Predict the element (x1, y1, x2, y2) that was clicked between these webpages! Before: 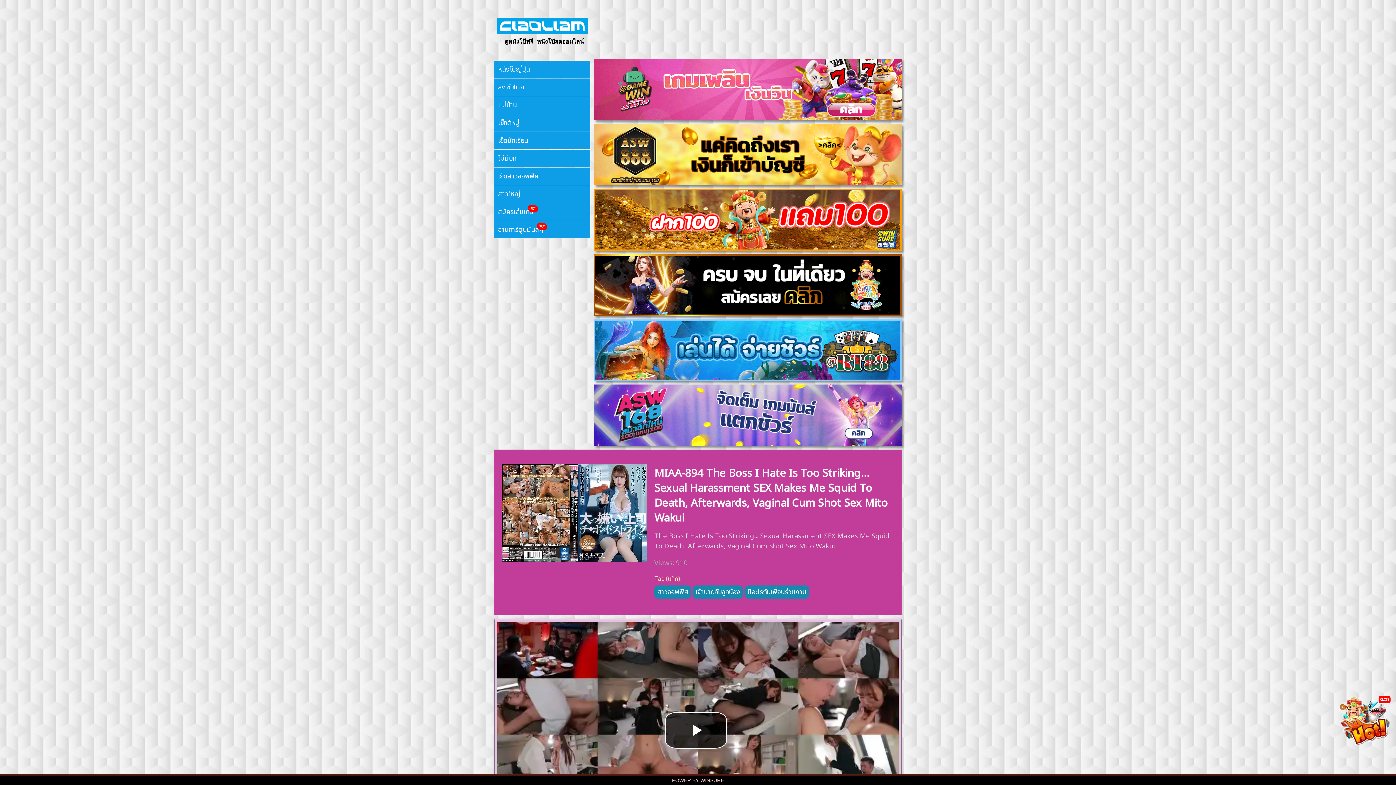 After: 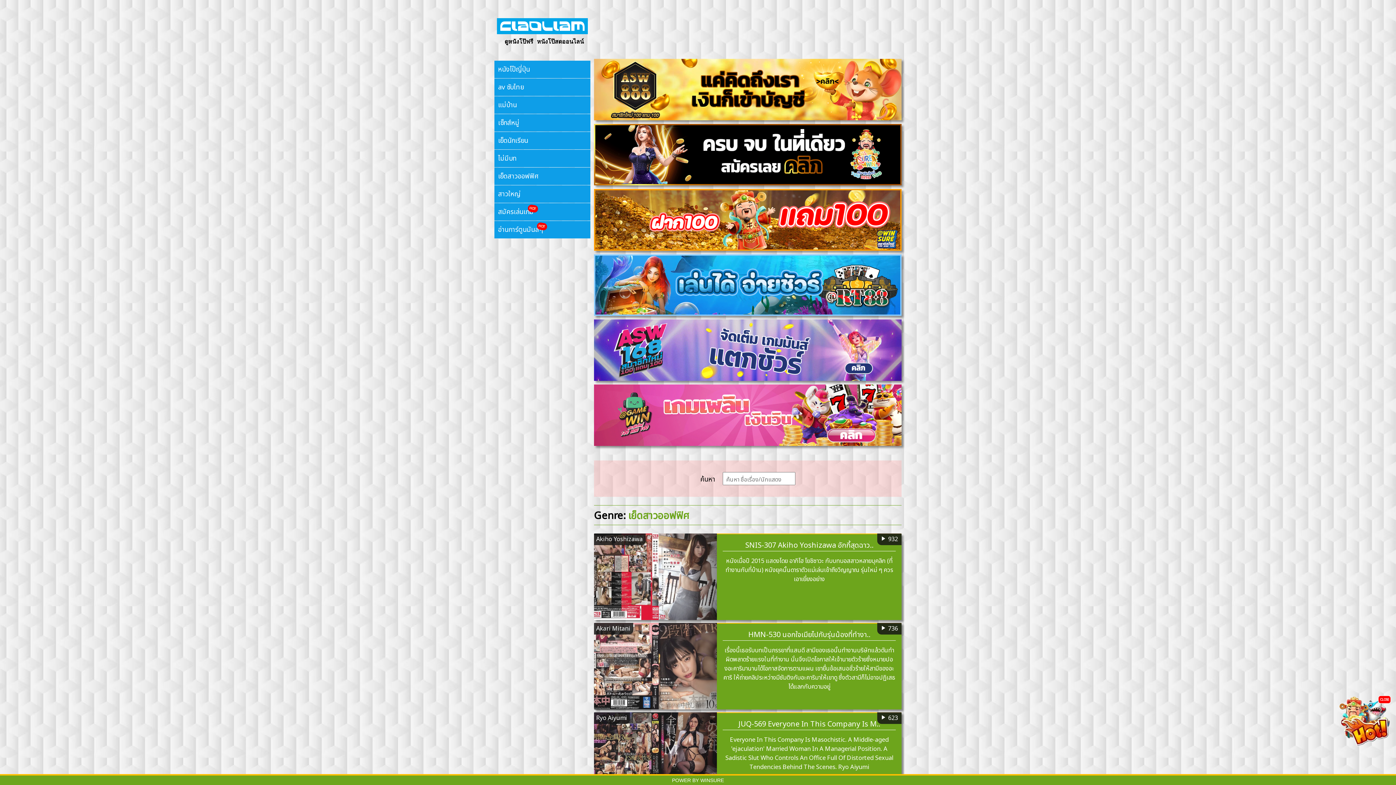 Action: bbox: (498, 171, 538, 181) label: เย็ดสาวออฟฟิศ